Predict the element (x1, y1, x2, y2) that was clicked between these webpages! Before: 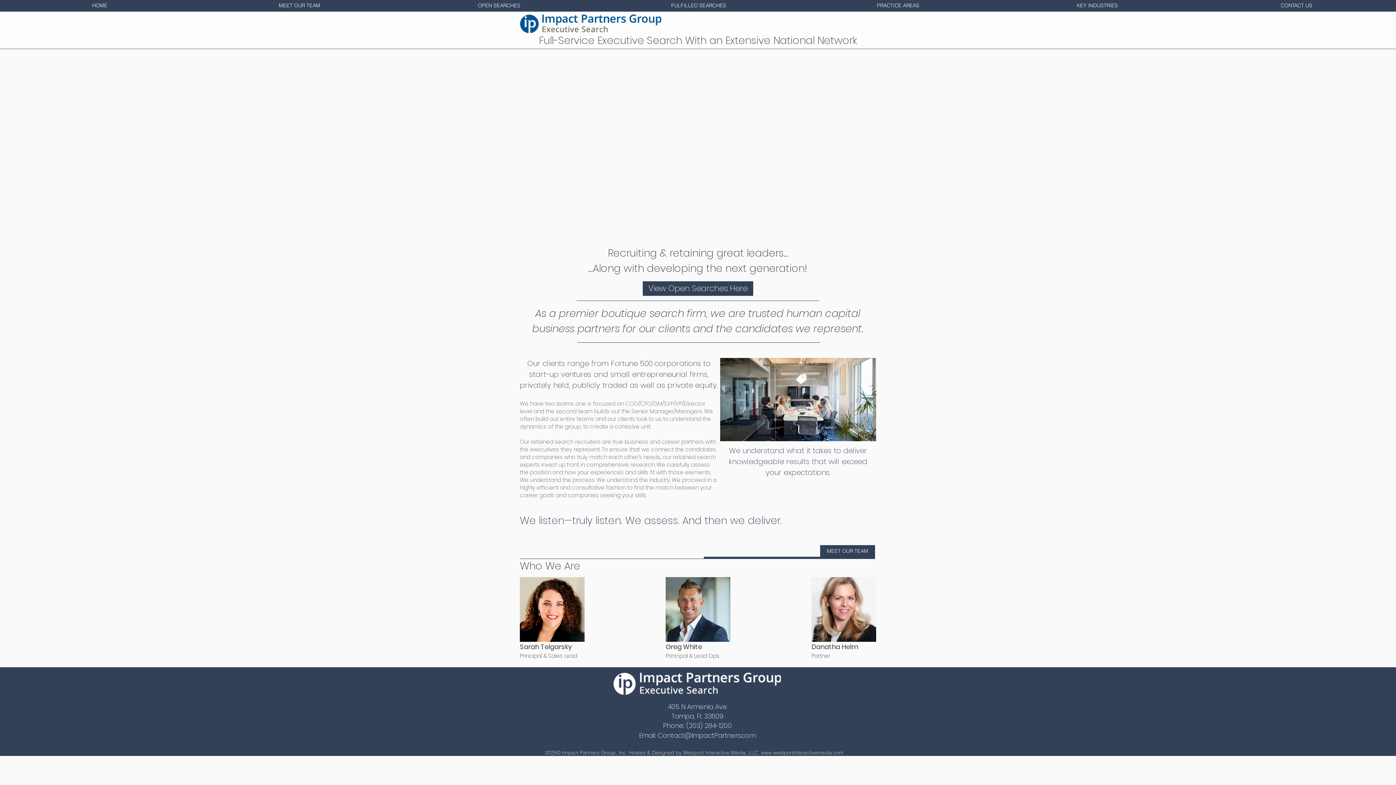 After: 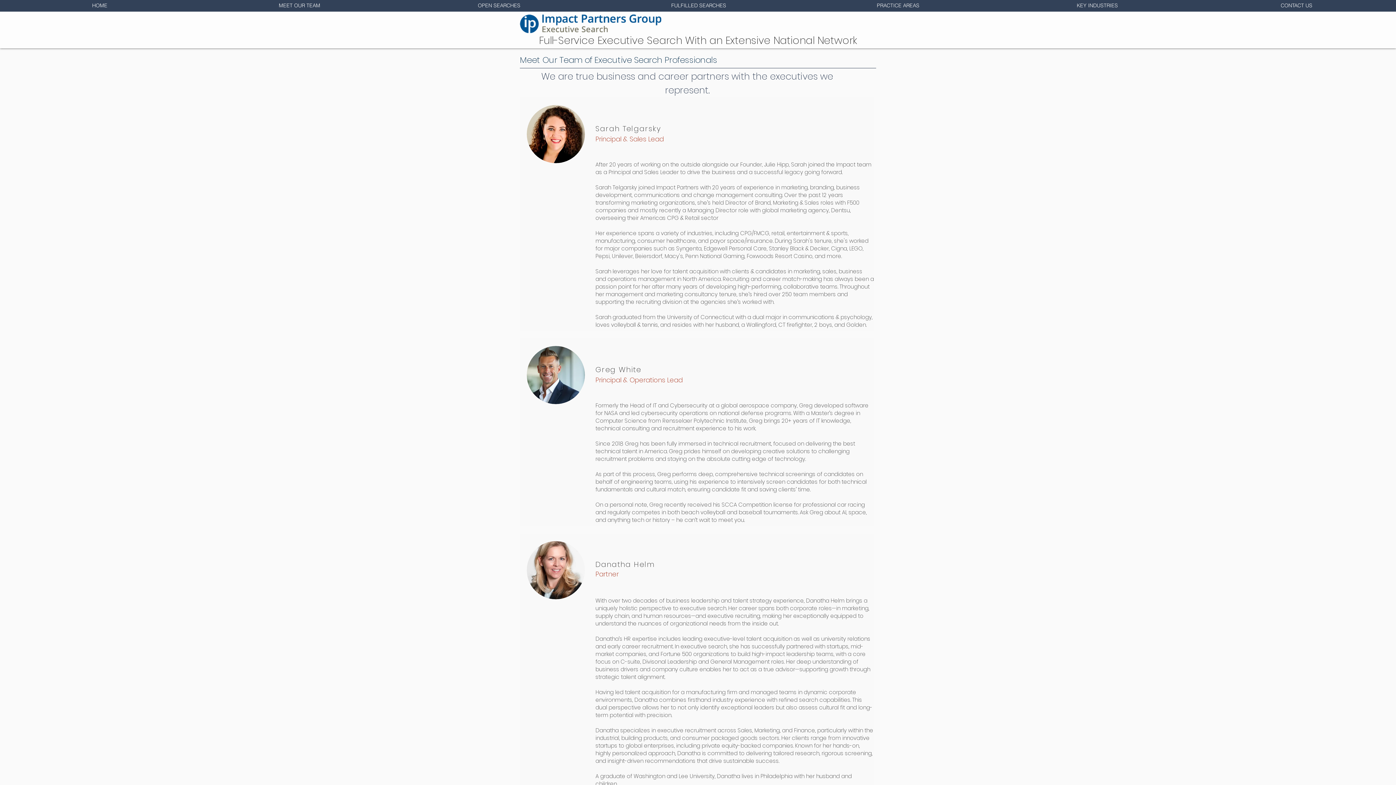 Action: bbox: (665, 577, 730, 642)